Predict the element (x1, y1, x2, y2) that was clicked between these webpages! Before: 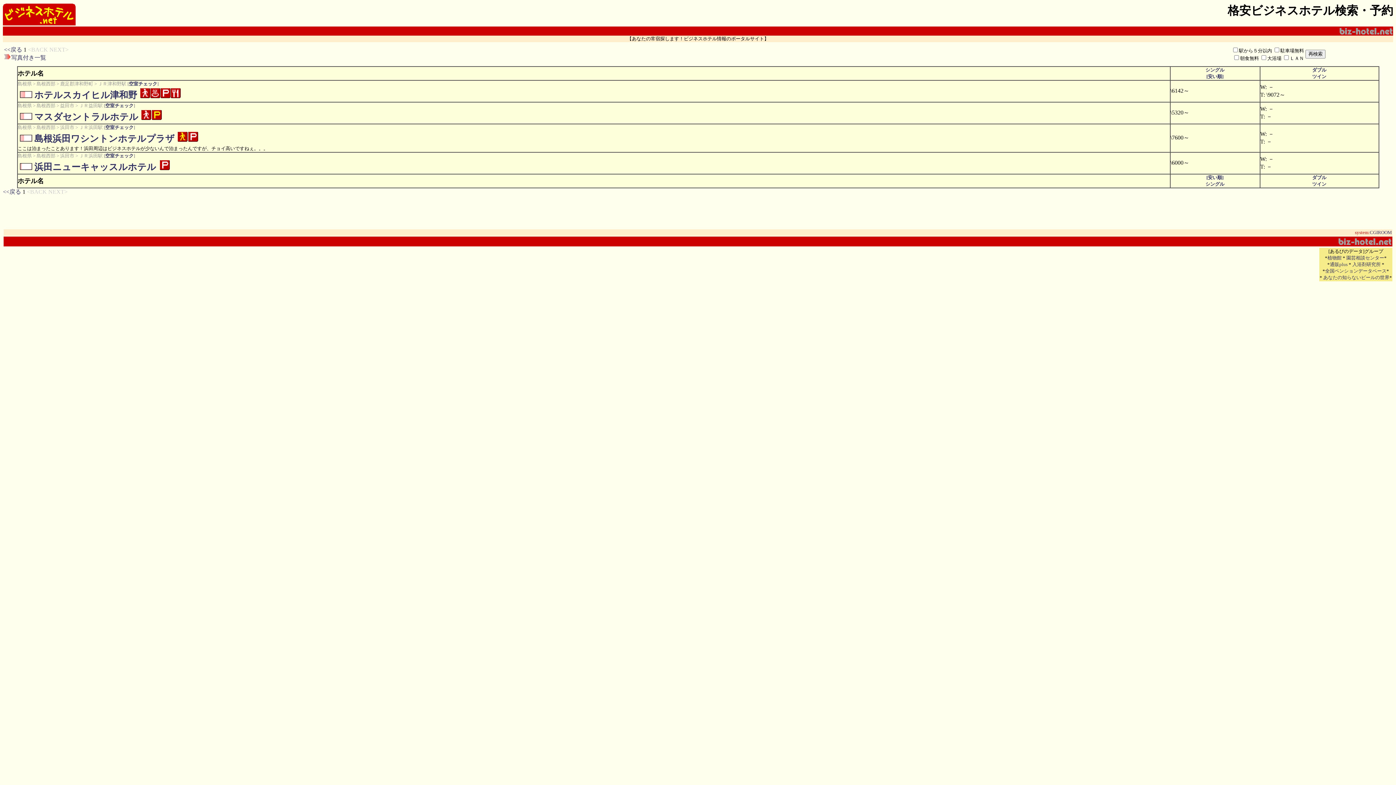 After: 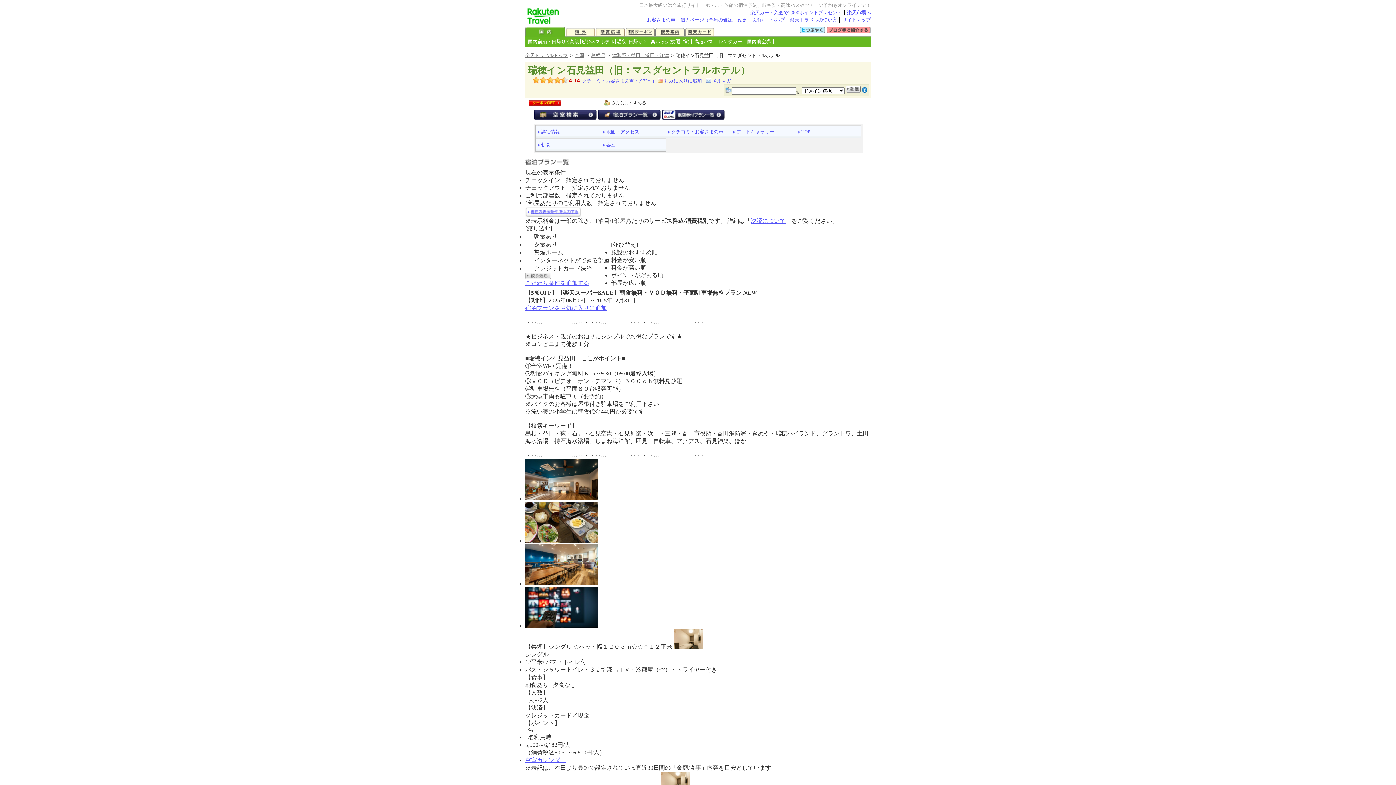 Action: label: 空室チェック bbox: (105, 102, 133, 108)